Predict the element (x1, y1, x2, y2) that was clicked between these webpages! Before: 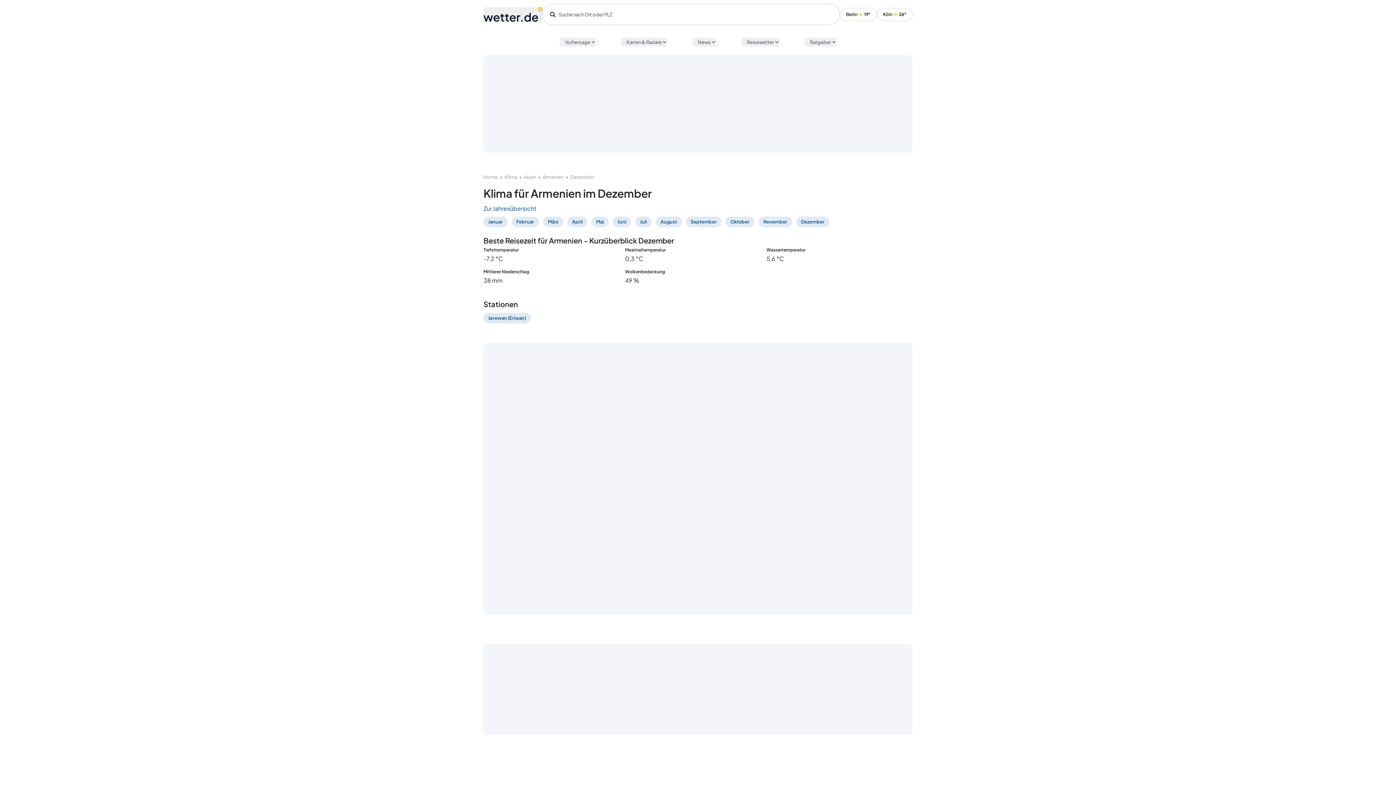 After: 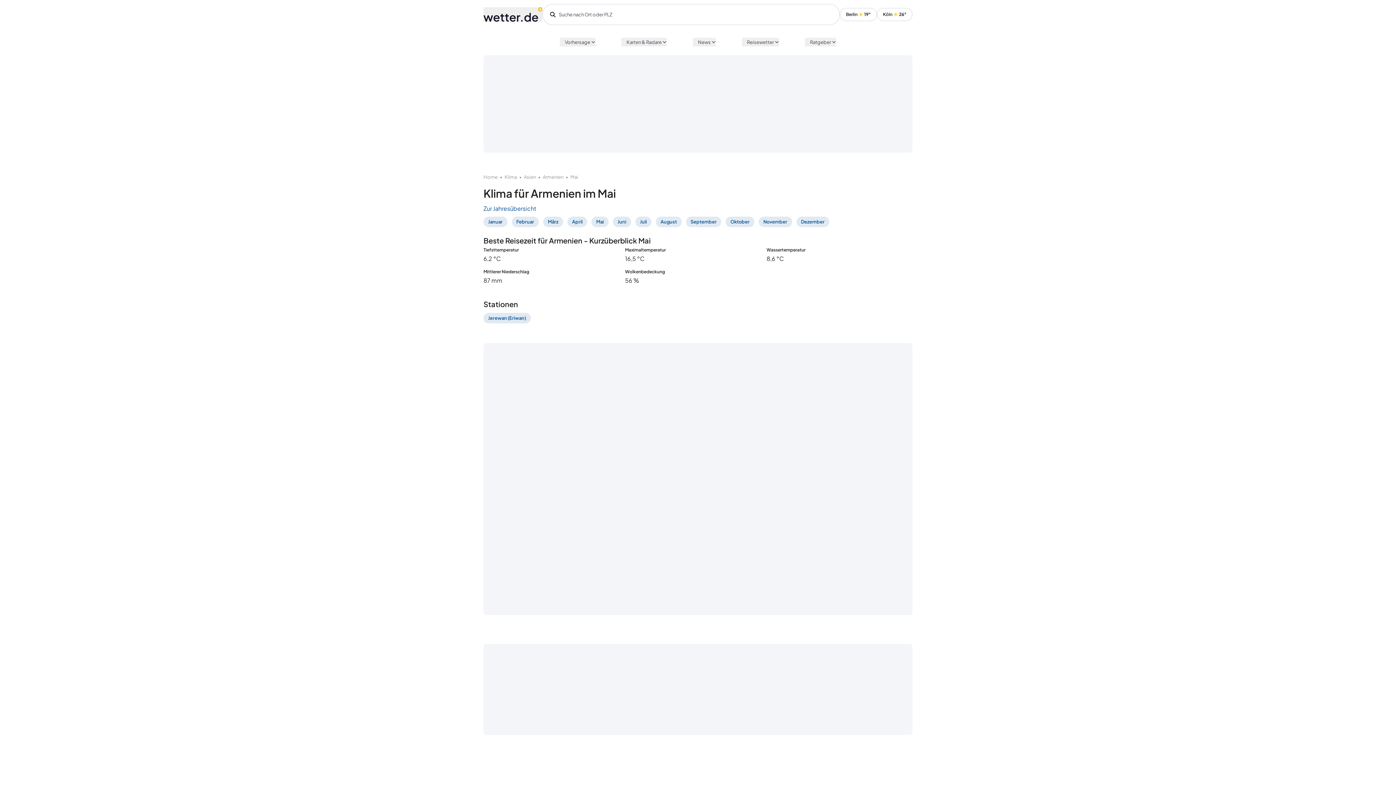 Action: bbox: (591, 217, 608, 225) label: Mai